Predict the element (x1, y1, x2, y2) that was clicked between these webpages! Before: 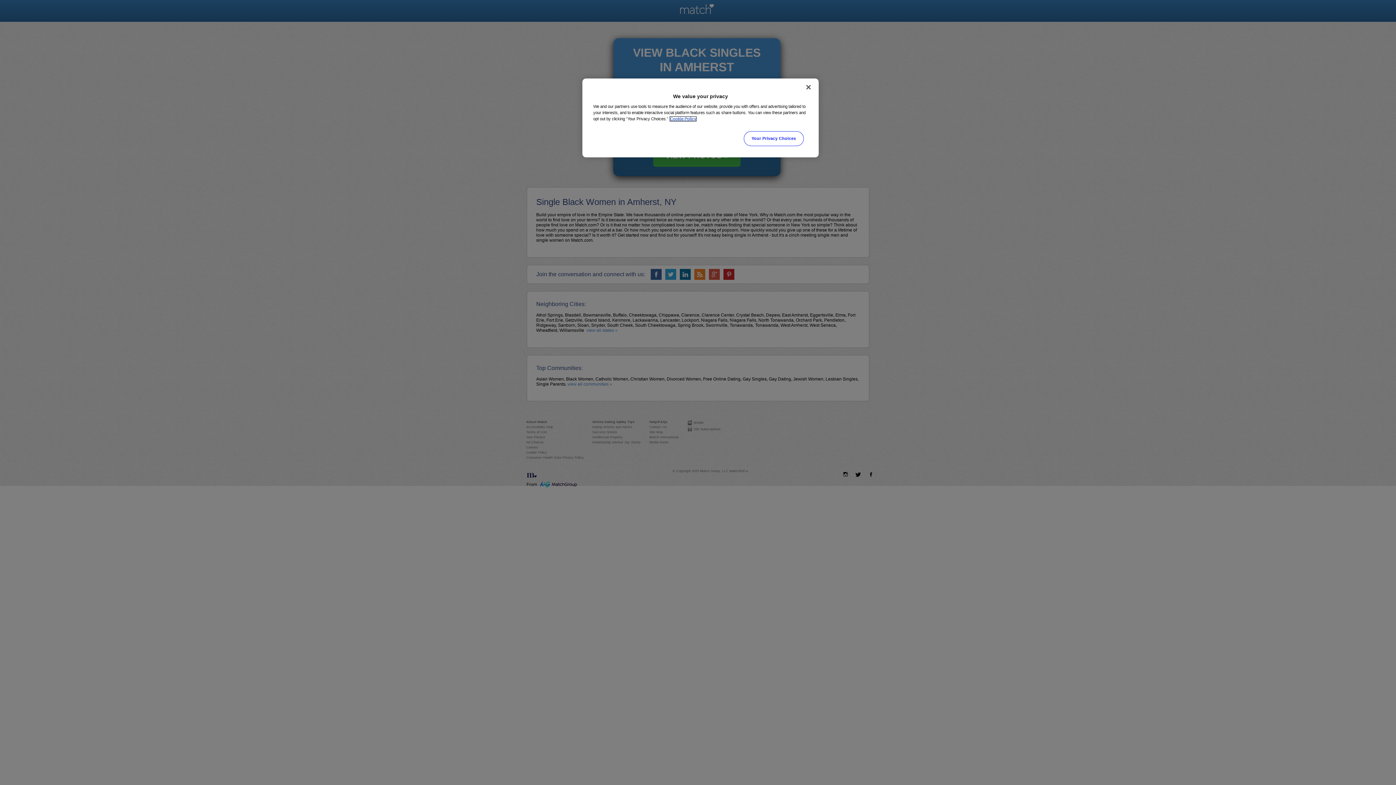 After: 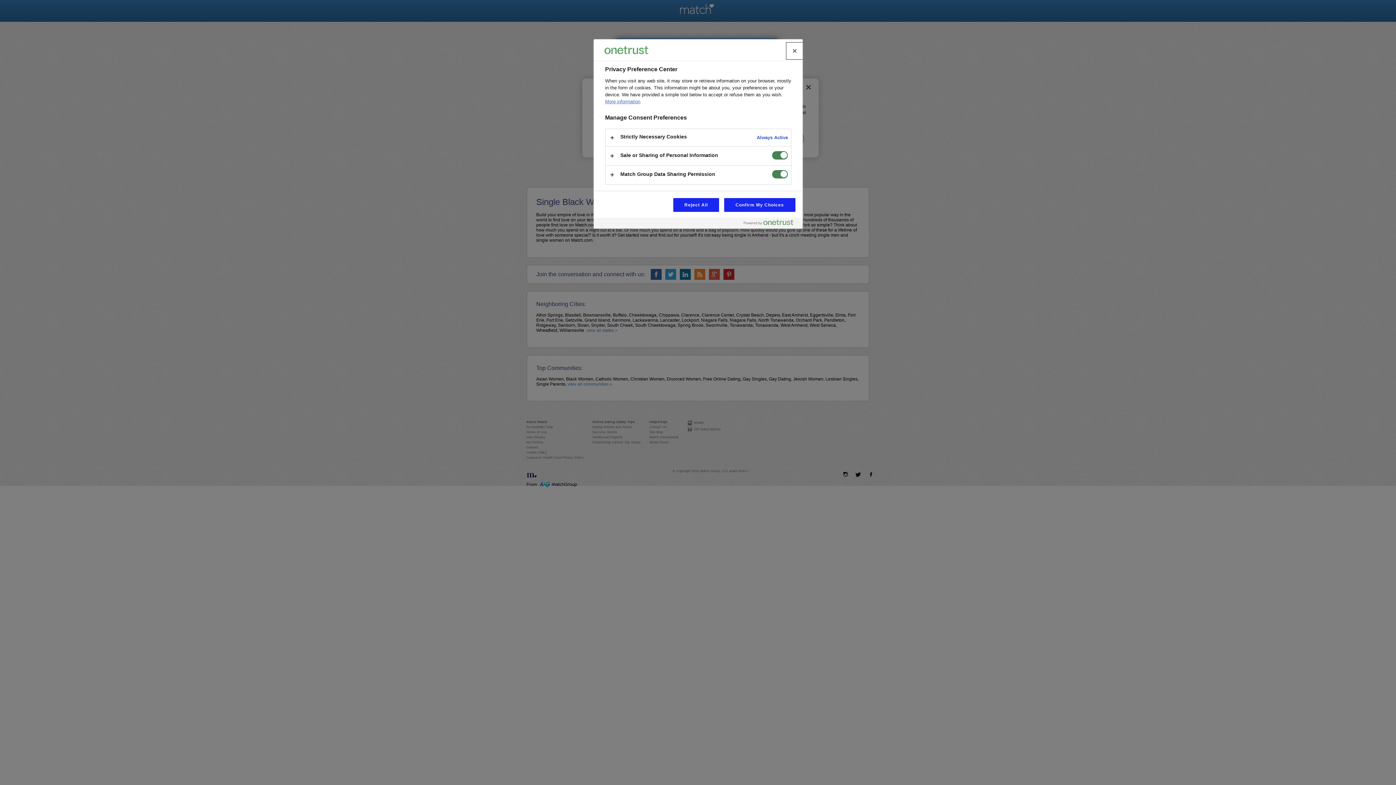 Action: label: Your Privacy Choices bbox: (744, 131, 803, 146)